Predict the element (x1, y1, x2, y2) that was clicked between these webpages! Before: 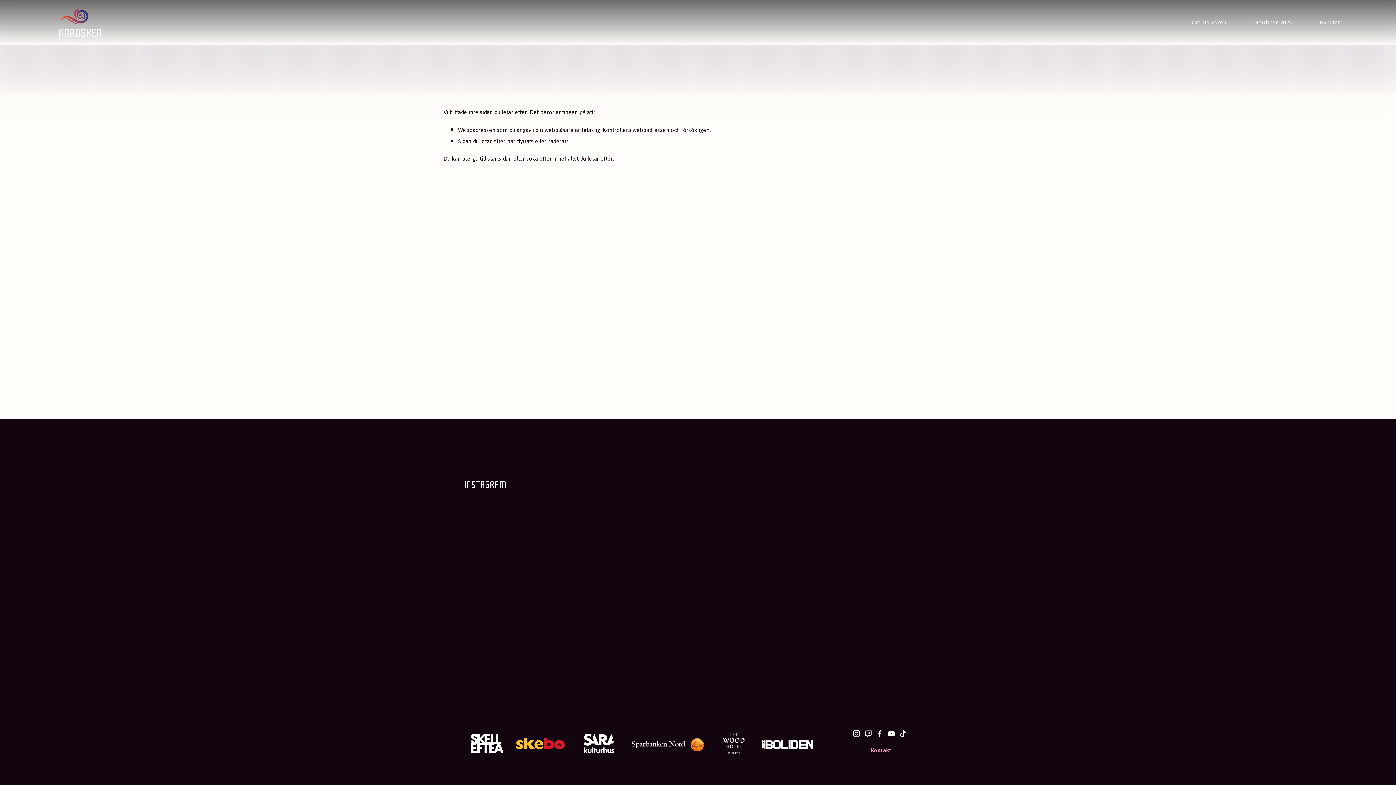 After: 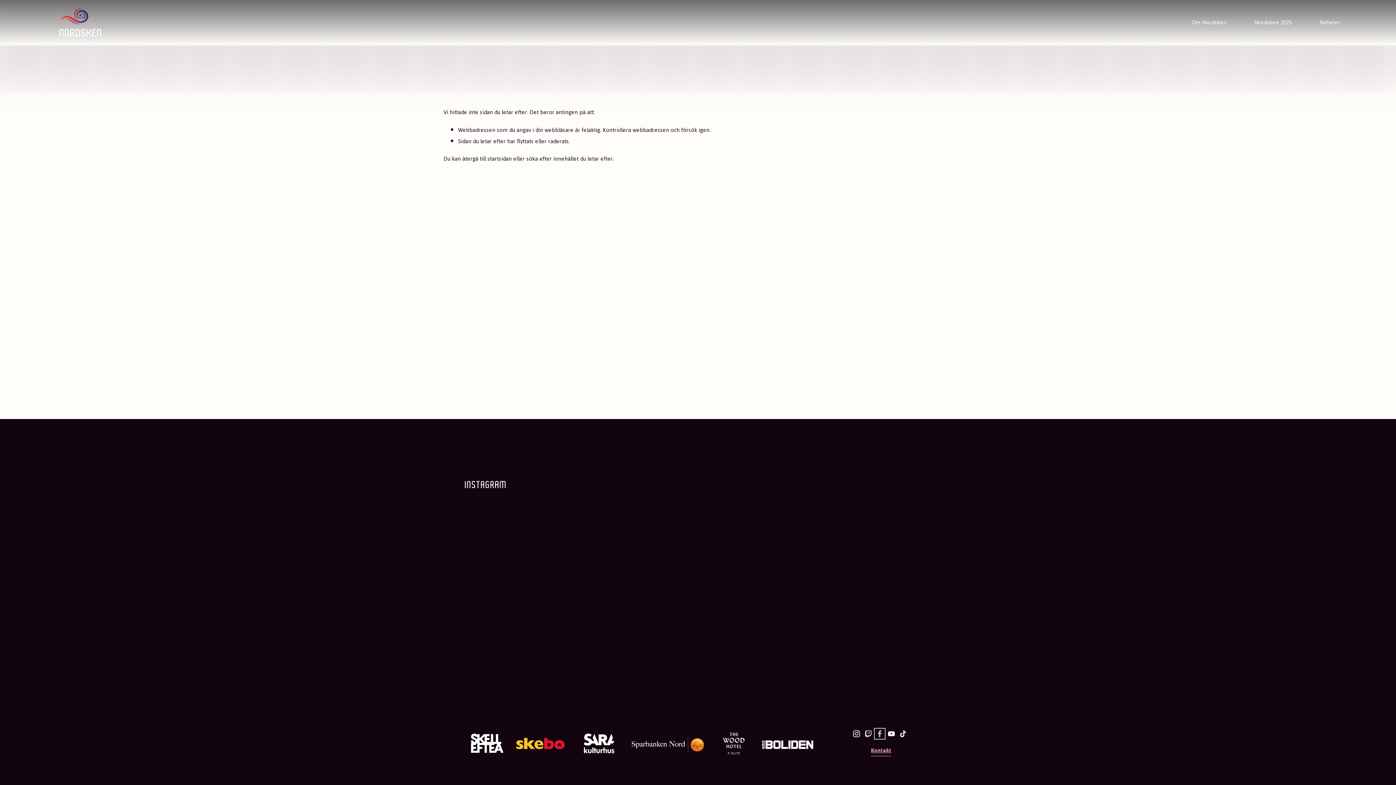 Action: label: Facebook bbox: (876, 730, 883, 737)